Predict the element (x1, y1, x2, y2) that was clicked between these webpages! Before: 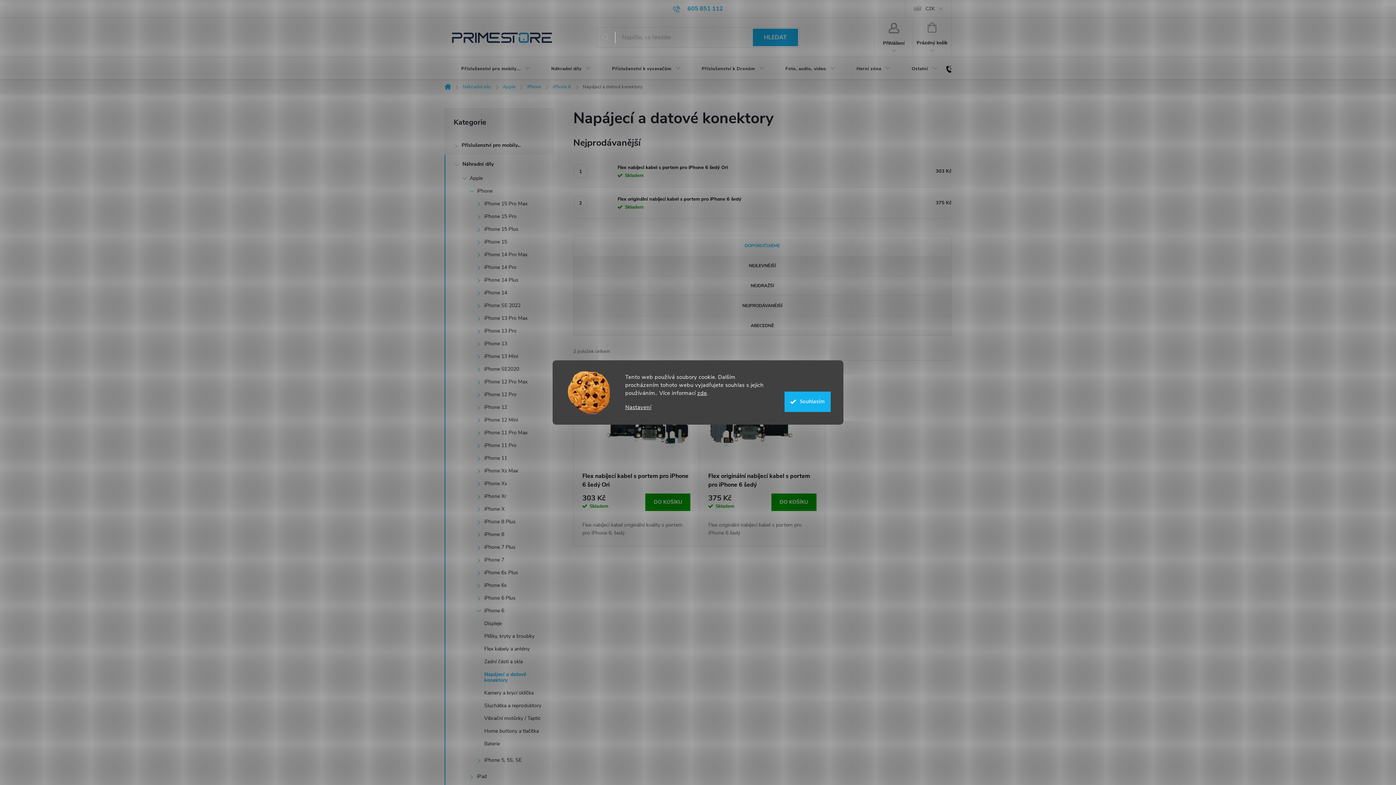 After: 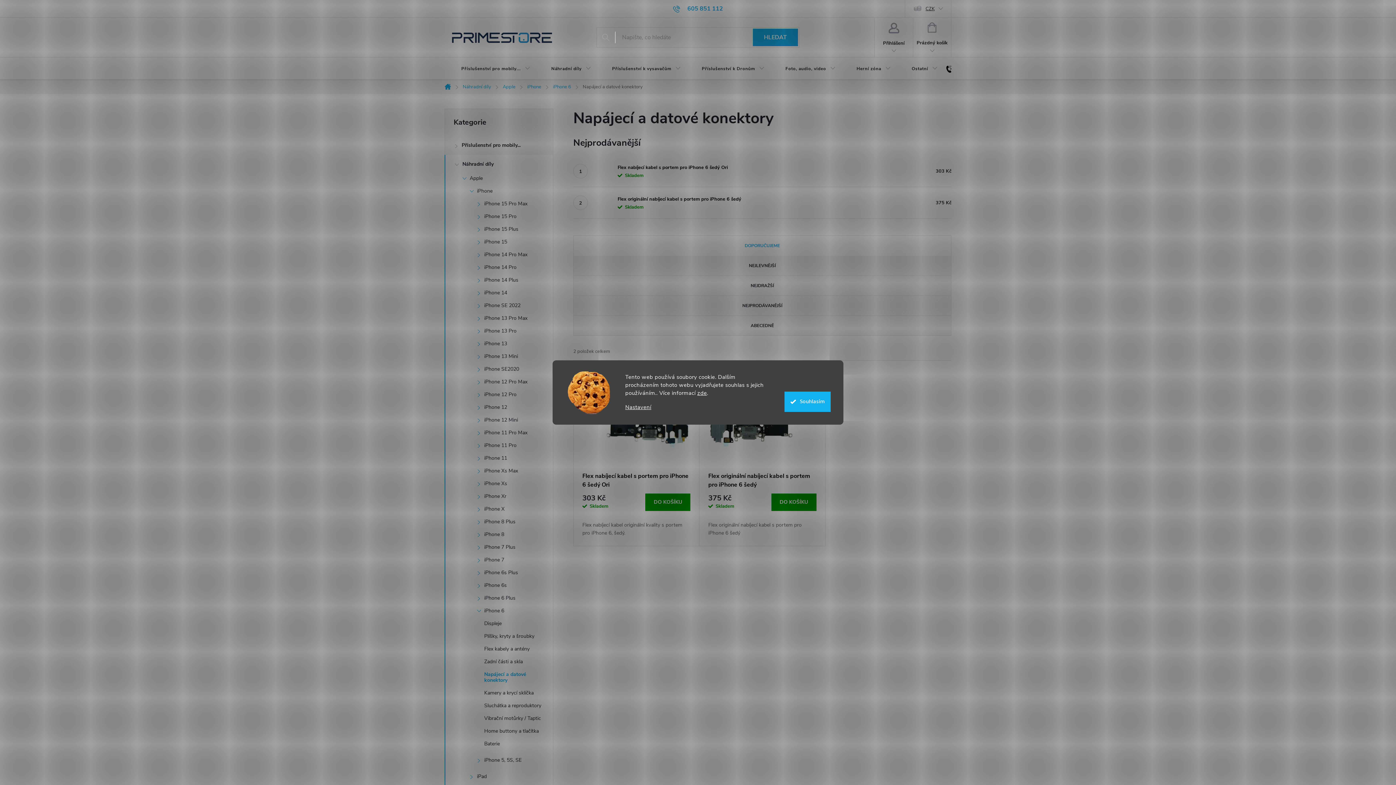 Action: label: CZK bbox: (905, 0, 951, 17)